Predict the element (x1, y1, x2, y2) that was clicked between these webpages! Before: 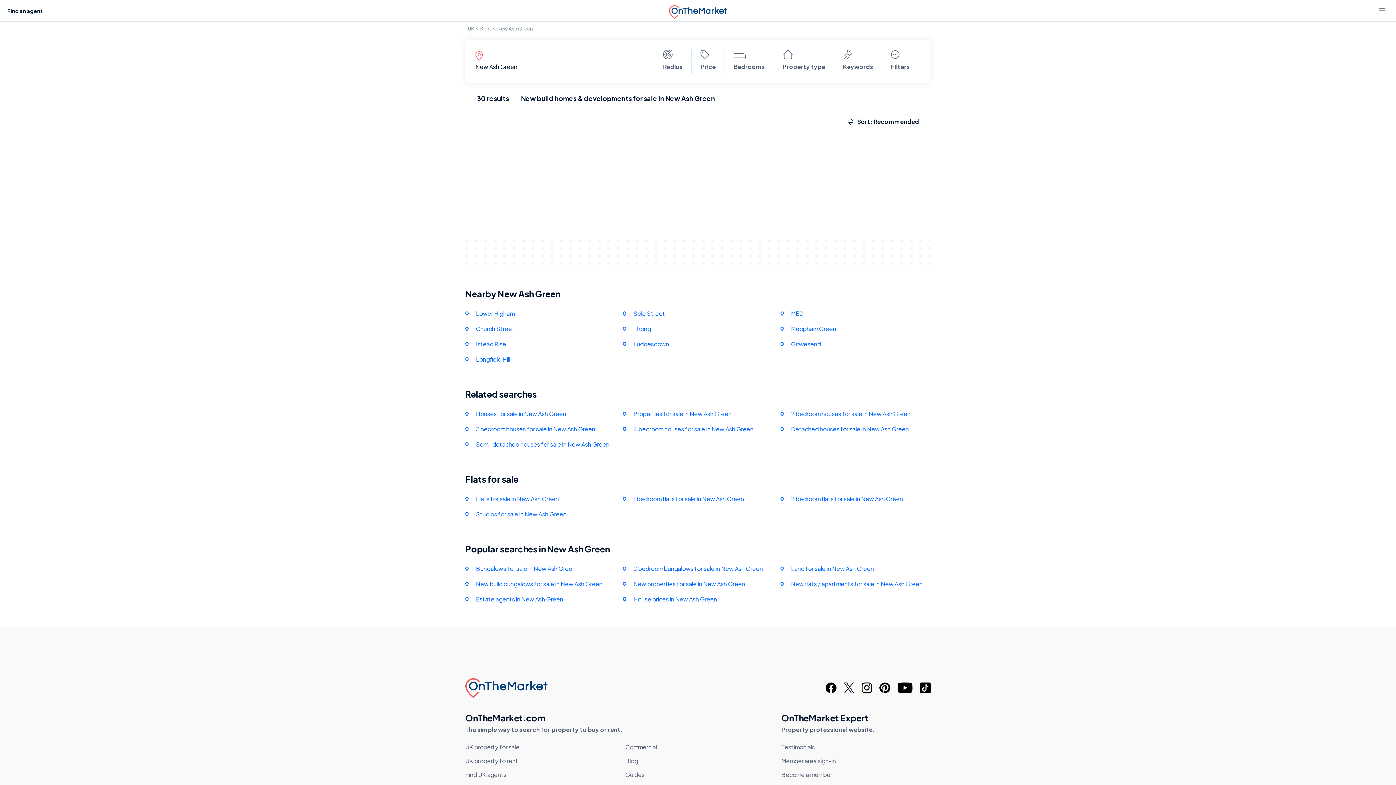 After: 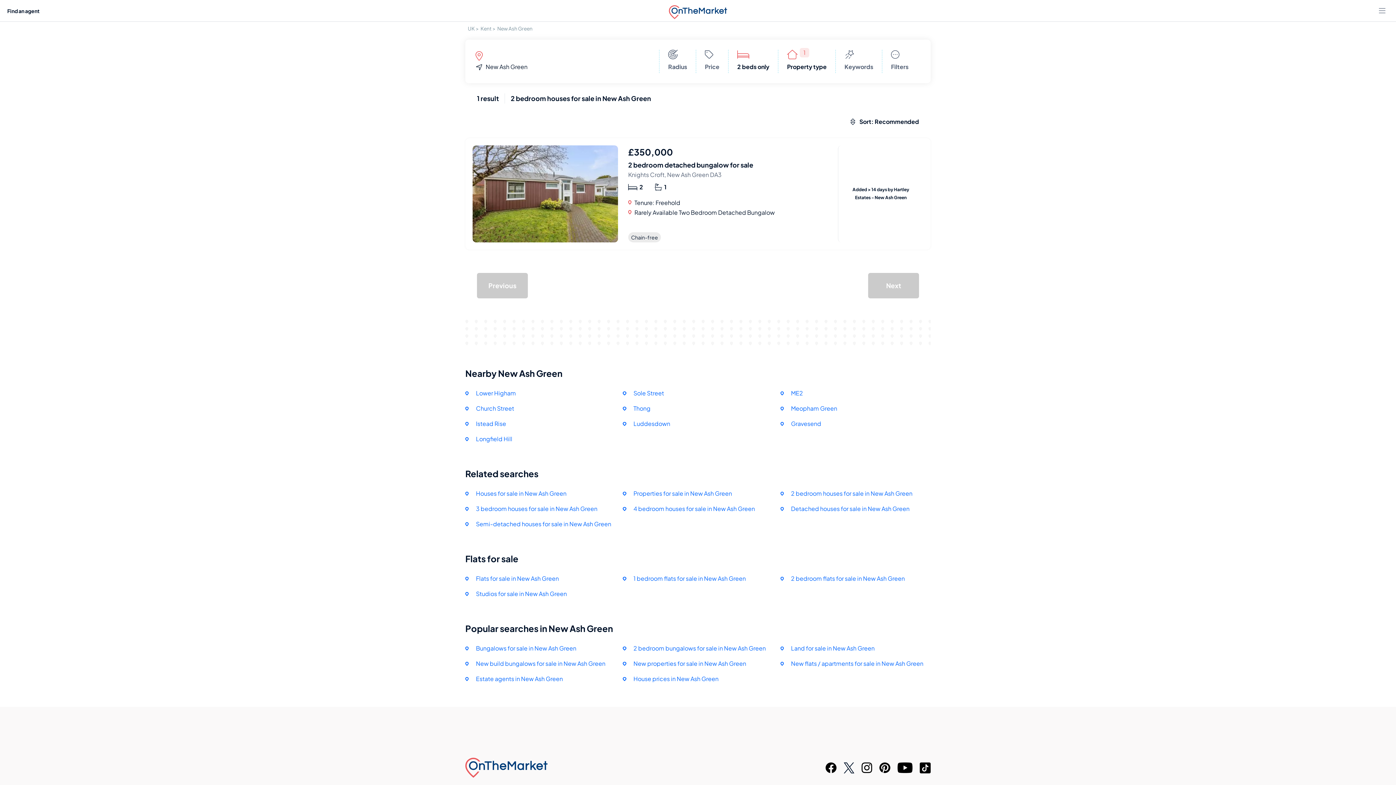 Action: label: 2 bedroom houses for sale in New Ash Green bbox: (786, 409, 910, 418)